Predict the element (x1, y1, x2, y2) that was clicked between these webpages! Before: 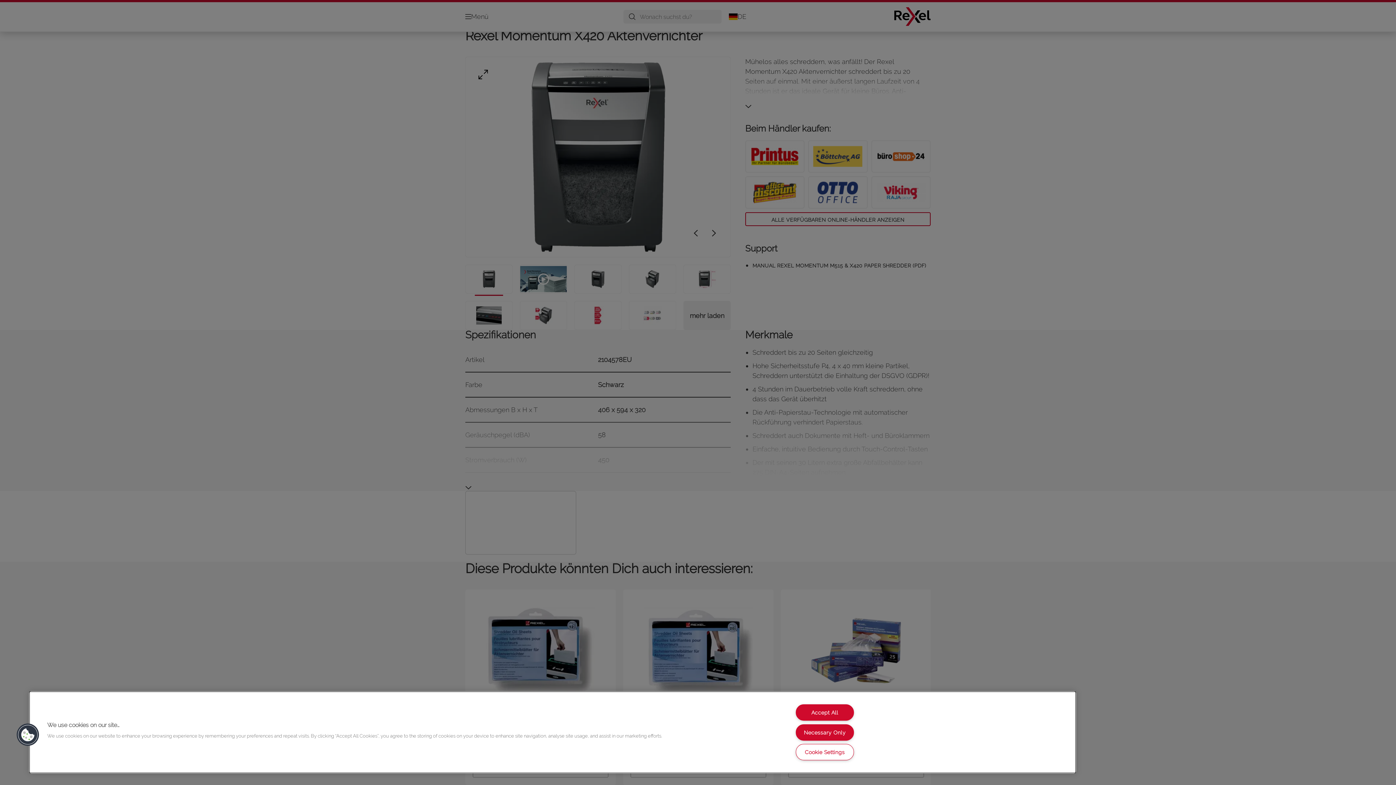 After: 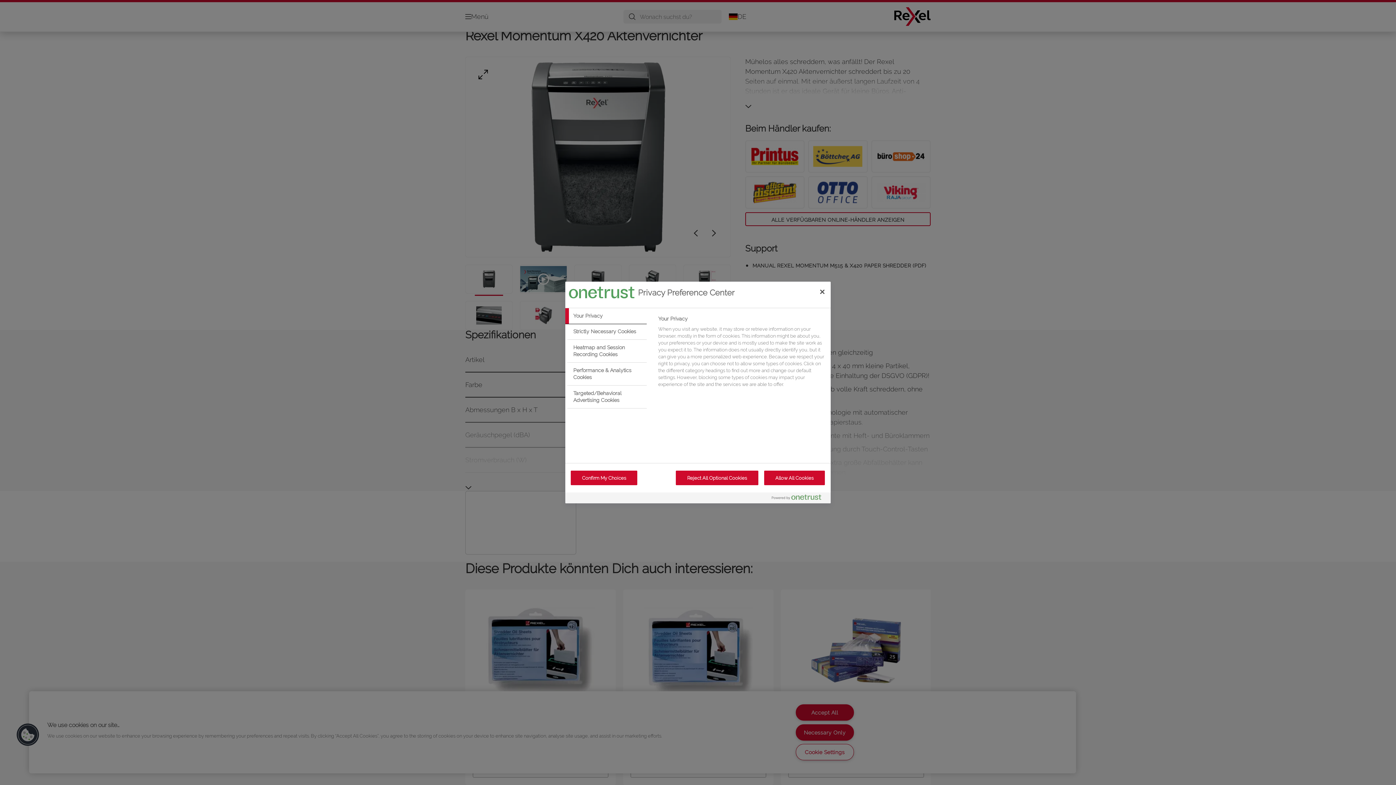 Action: label: Cookie Settings bbox: (795, 744, 854, 760)